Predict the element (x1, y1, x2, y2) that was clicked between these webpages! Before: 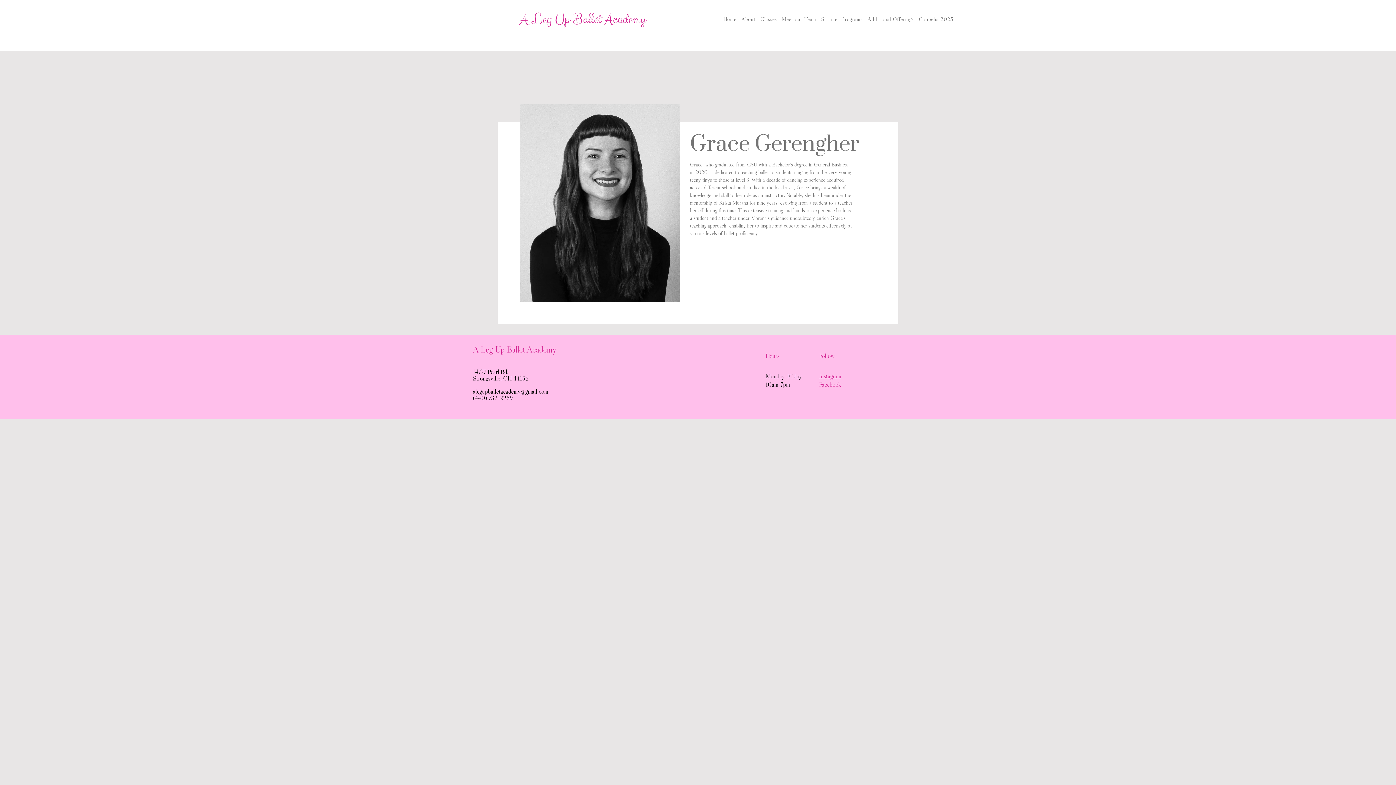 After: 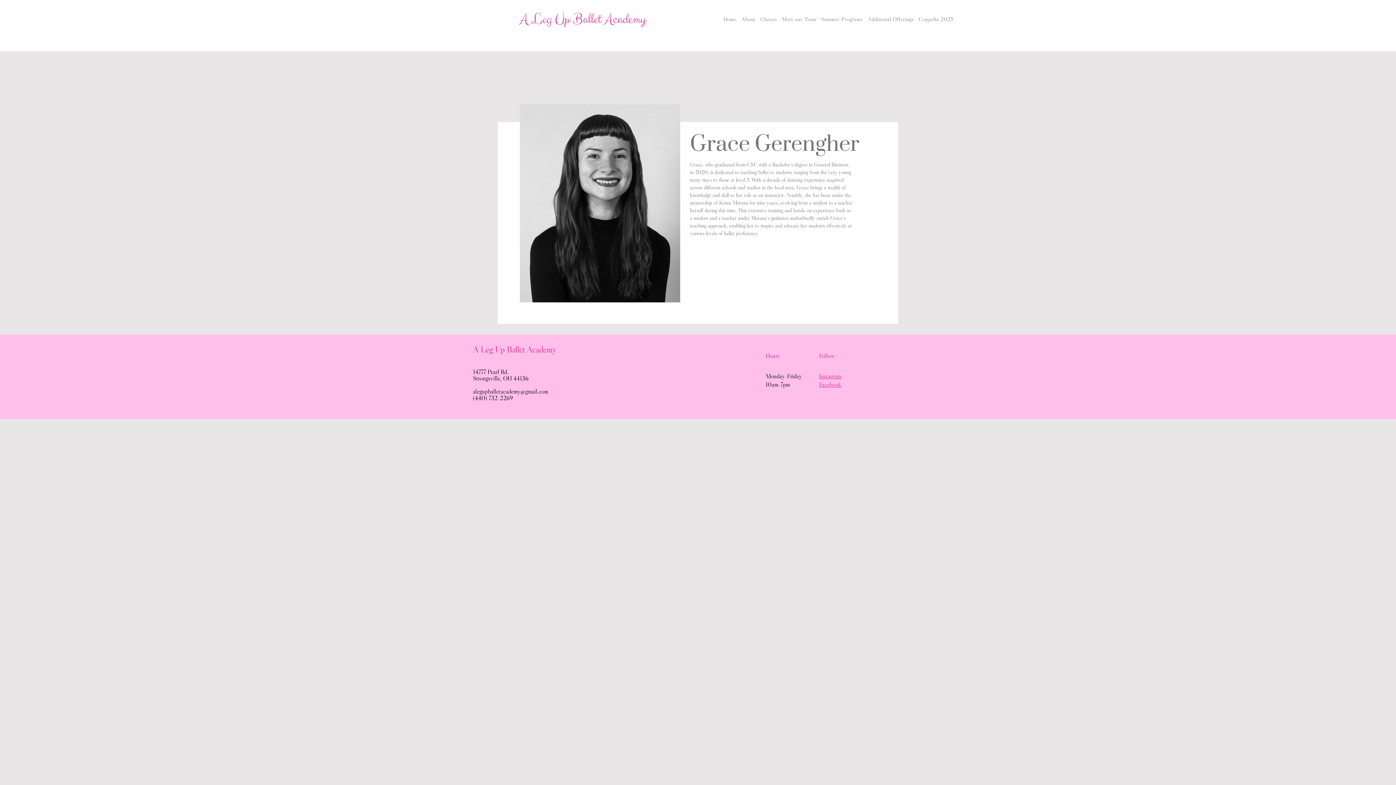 Action: bbox: (819, 381, 841, 388) label: Facebook